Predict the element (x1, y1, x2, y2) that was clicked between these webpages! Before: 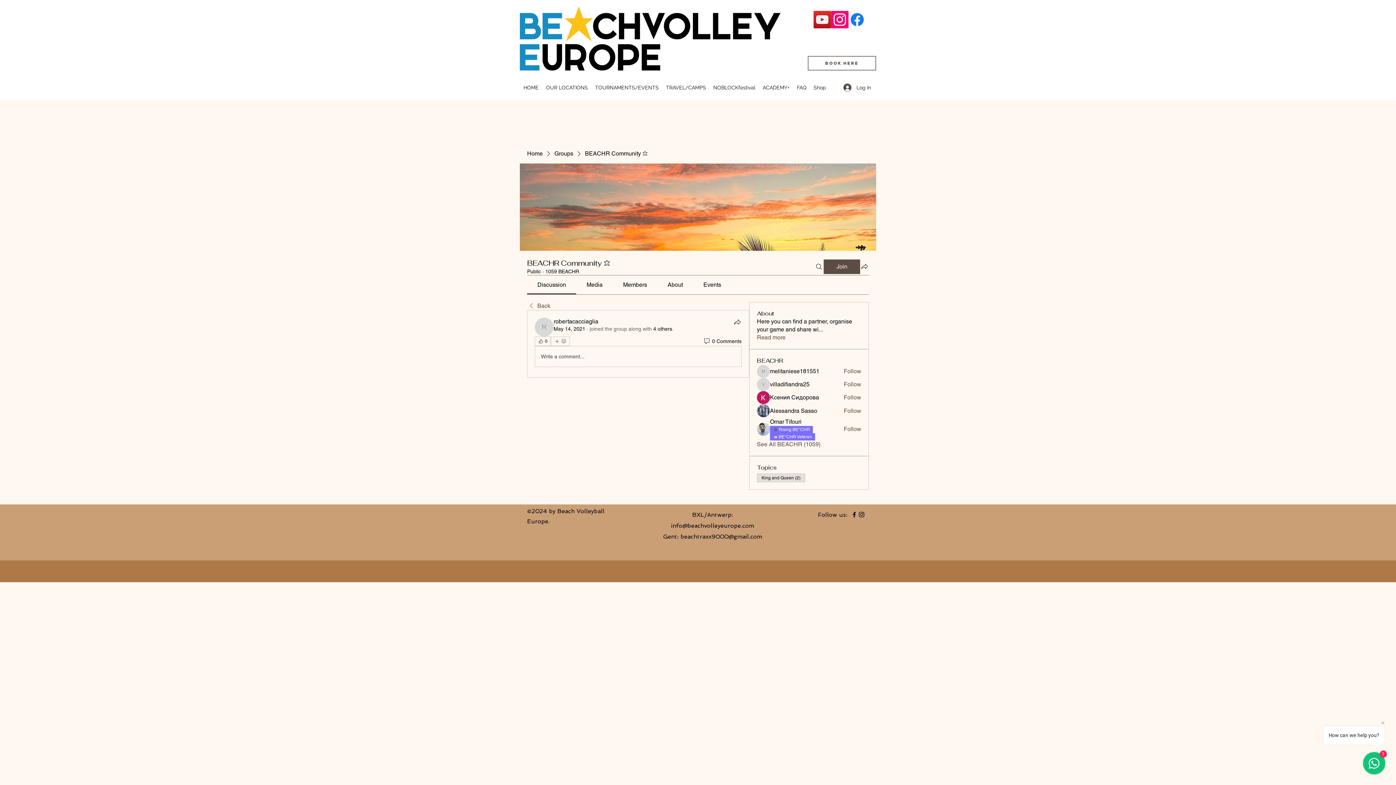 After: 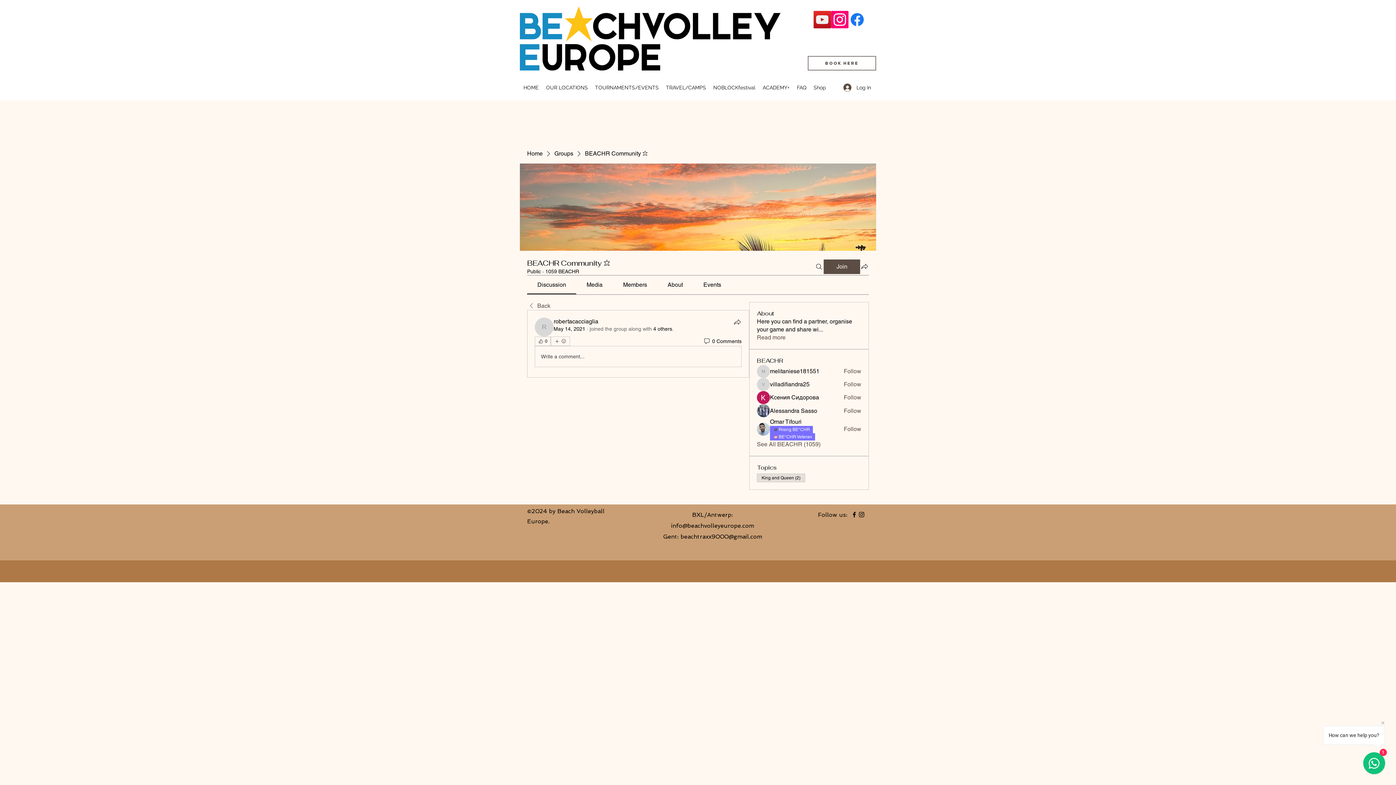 Action: label: Members bbox: (623, 281, 647, 288)